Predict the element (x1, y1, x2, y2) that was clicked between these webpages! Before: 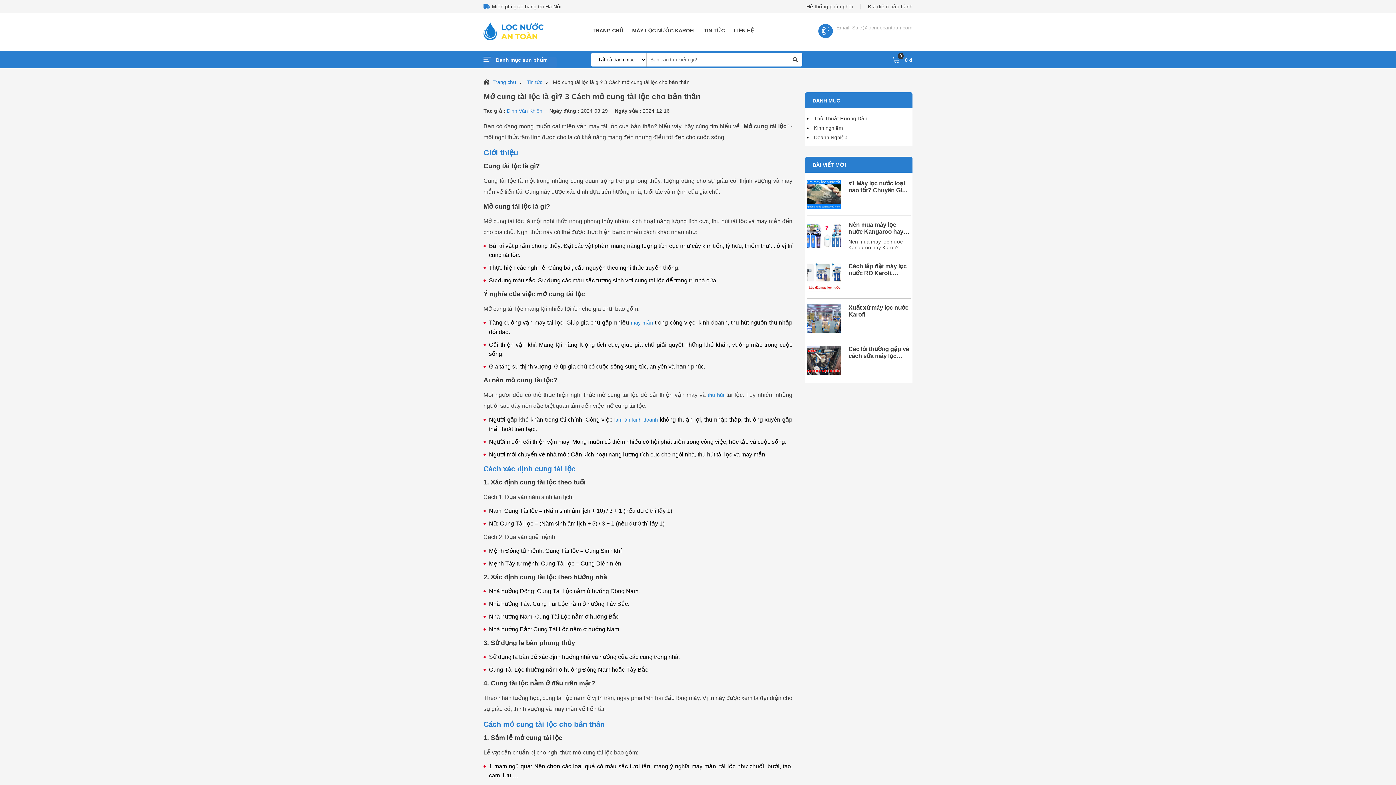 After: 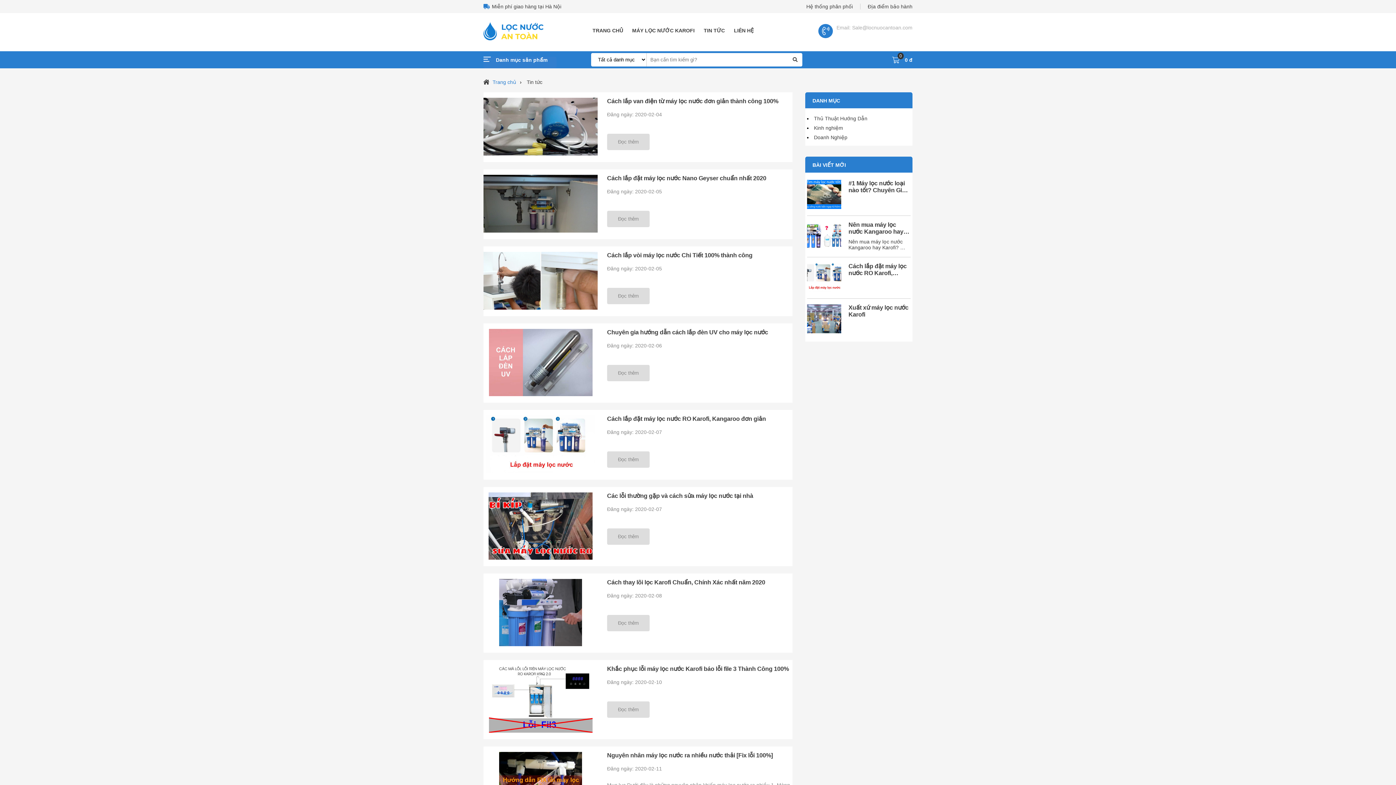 Action: bbox: (526, 75, 542, 88) label: Tin tức